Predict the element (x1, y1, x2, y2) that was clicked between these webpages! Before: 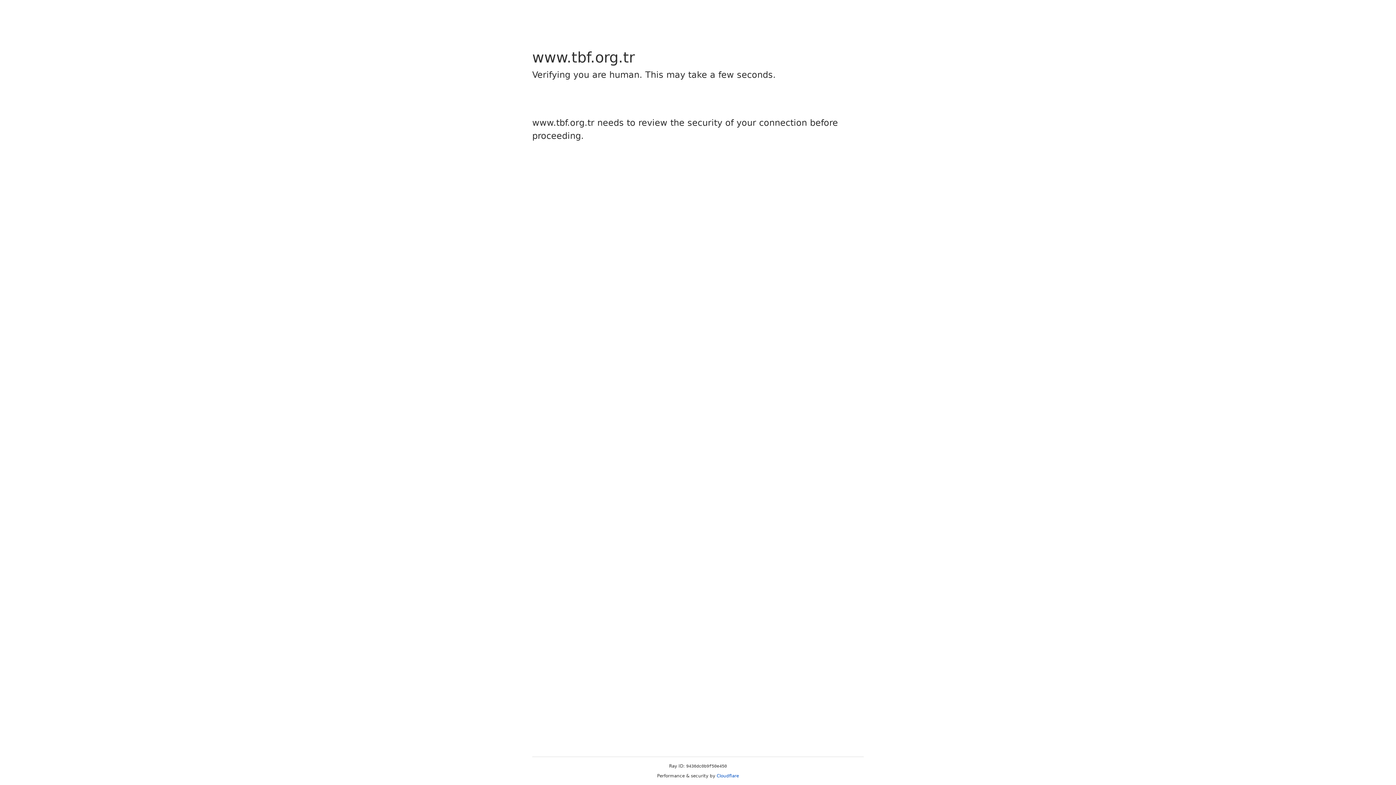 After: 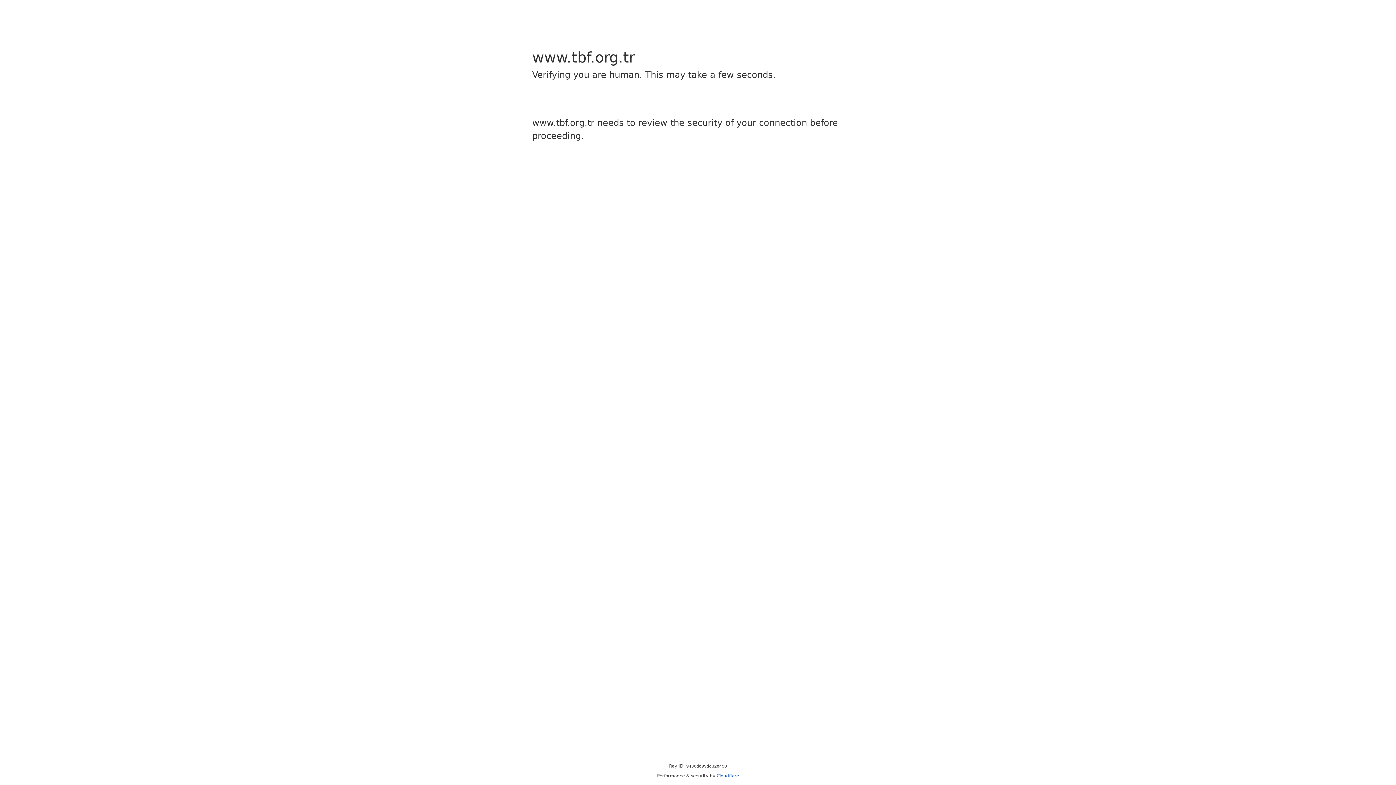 Action: bbox: (716, 773, 739, 778) label: Cloudflare